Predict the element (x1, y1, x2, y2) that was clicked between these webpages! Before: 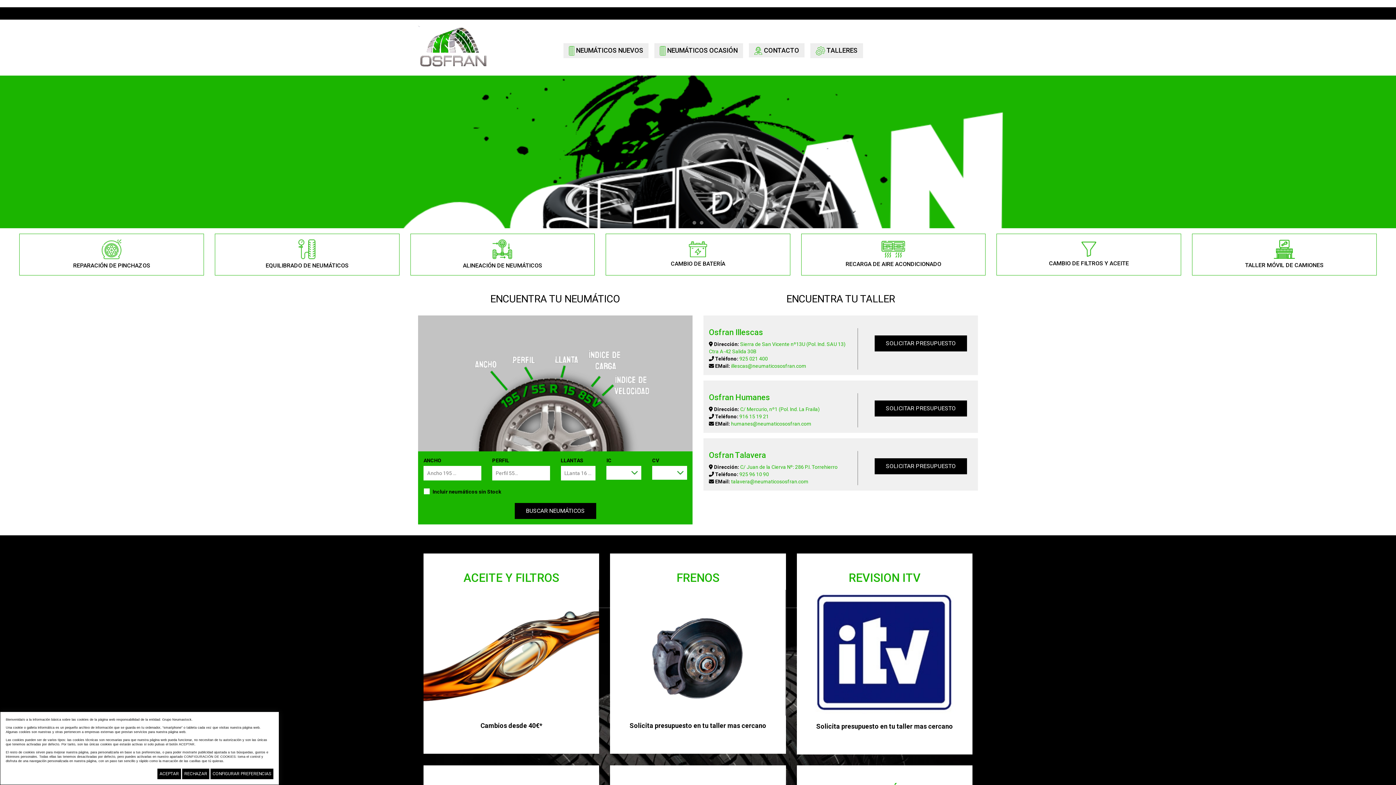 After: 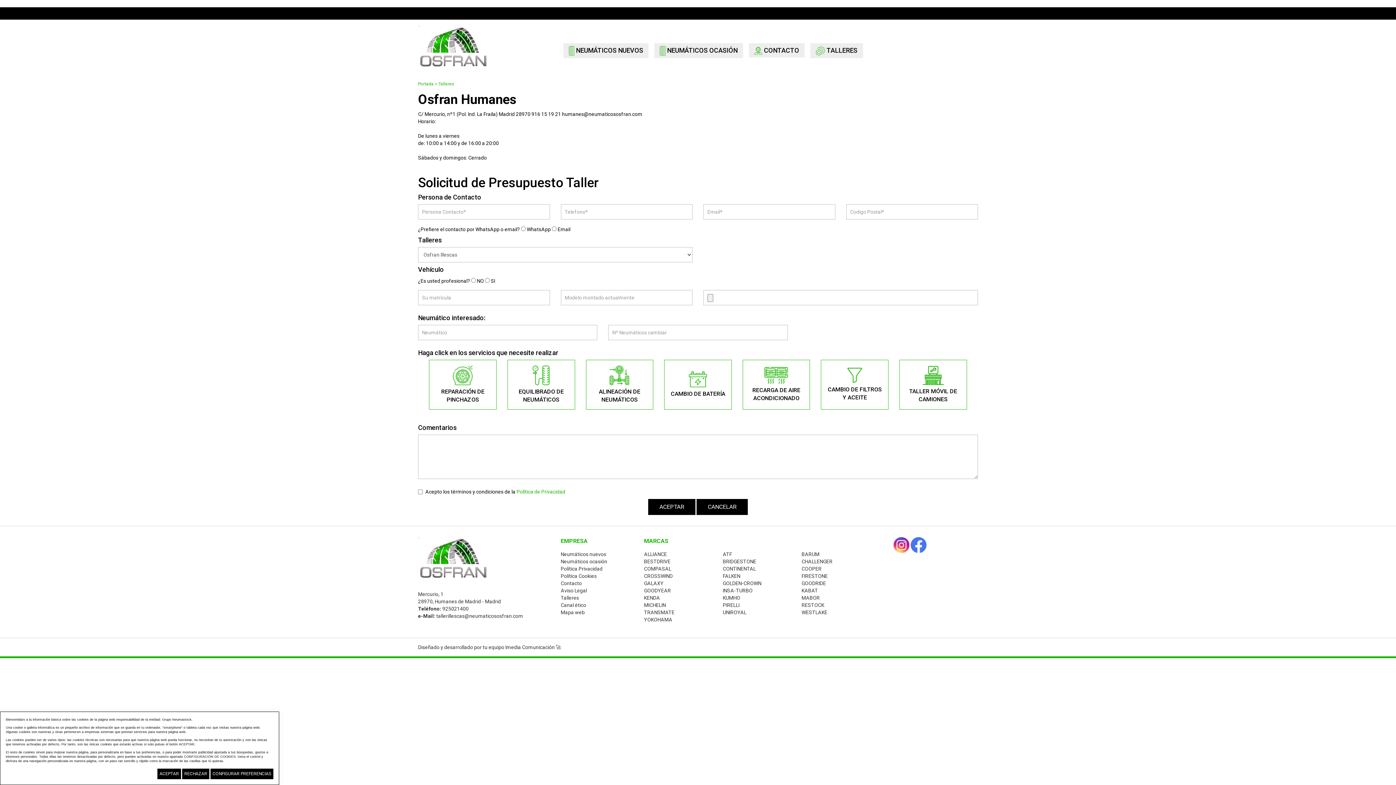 Action: label: SOLICITAR PRESUPUESTO bbox: (874, 400, 967, 416)